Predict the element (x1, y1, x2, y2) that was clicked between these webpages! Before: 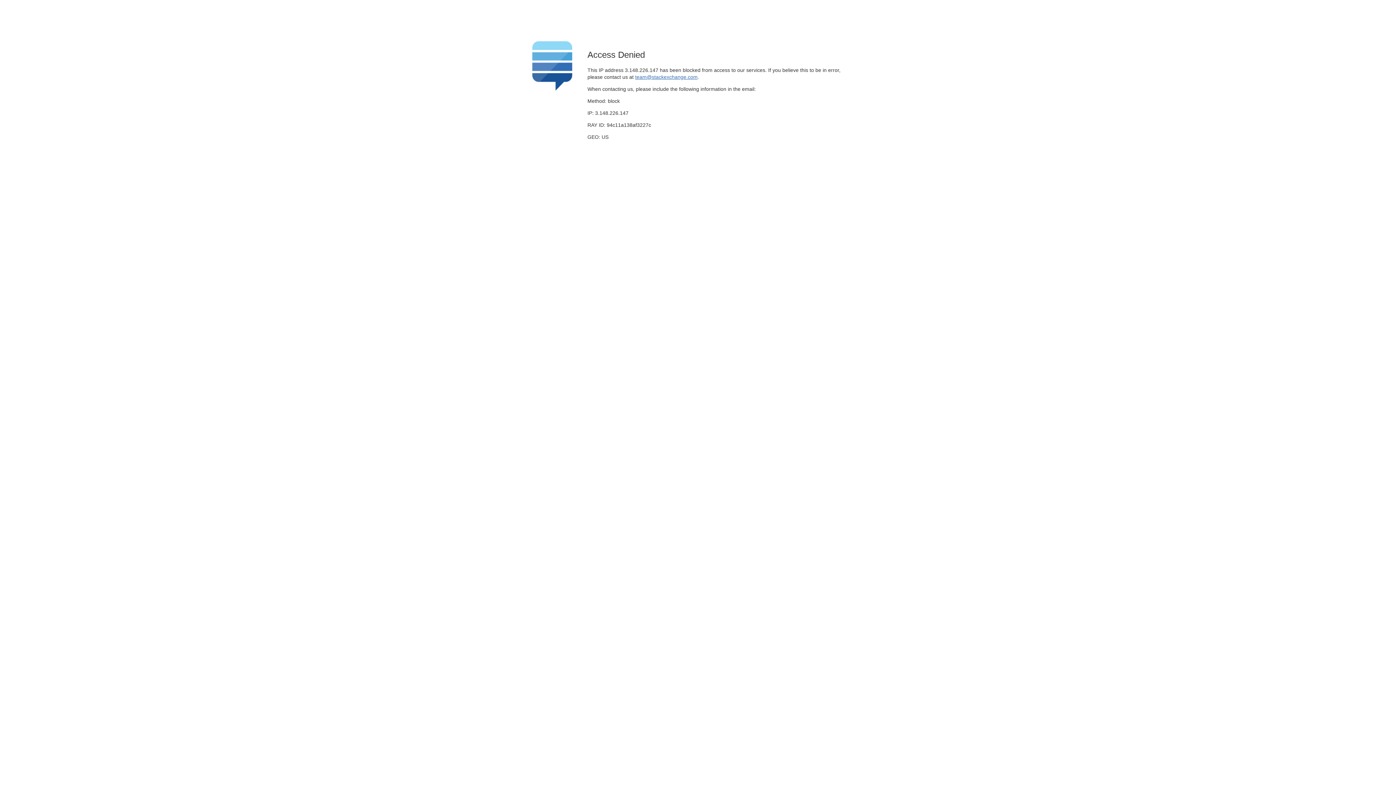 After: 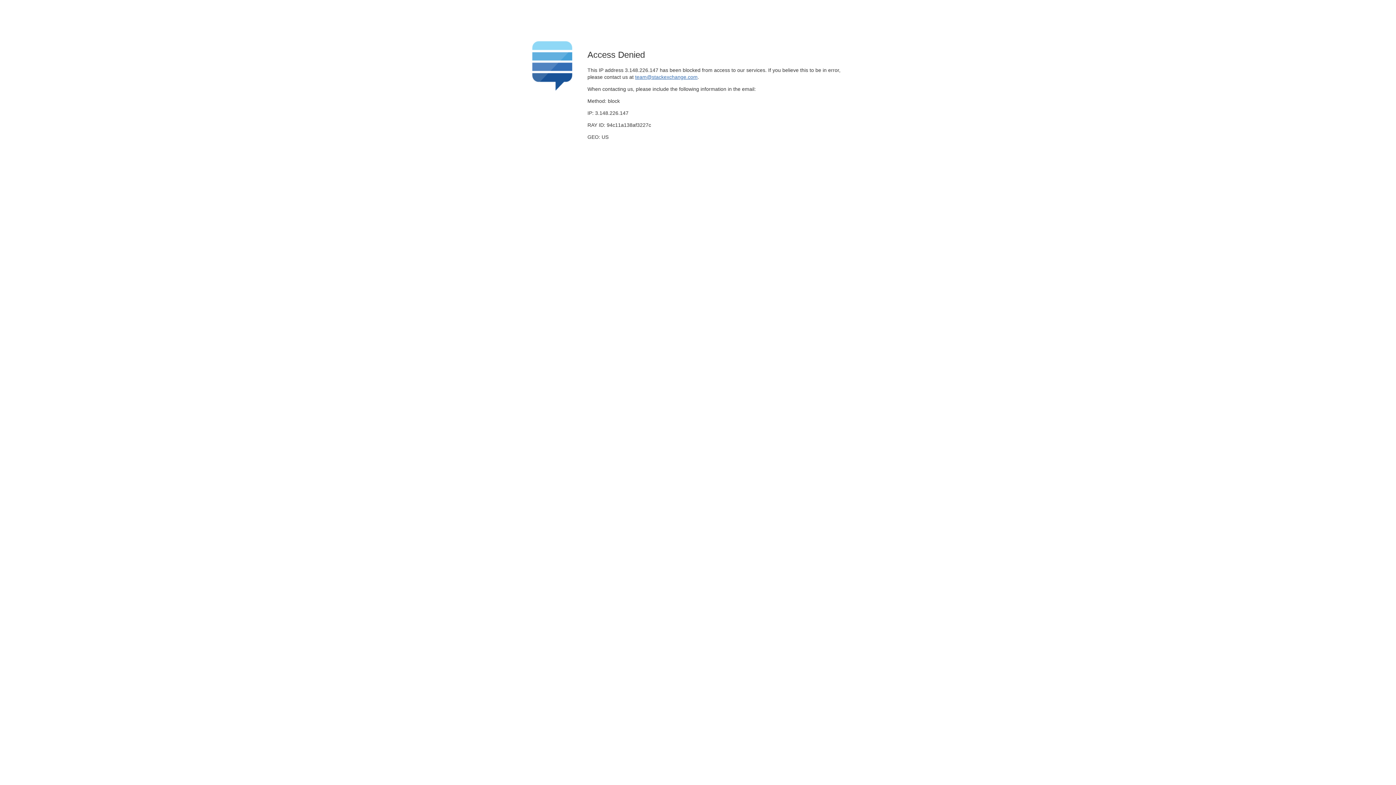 Action: bbox: (635, 74, 697, 79) label: team@stackexchange.com